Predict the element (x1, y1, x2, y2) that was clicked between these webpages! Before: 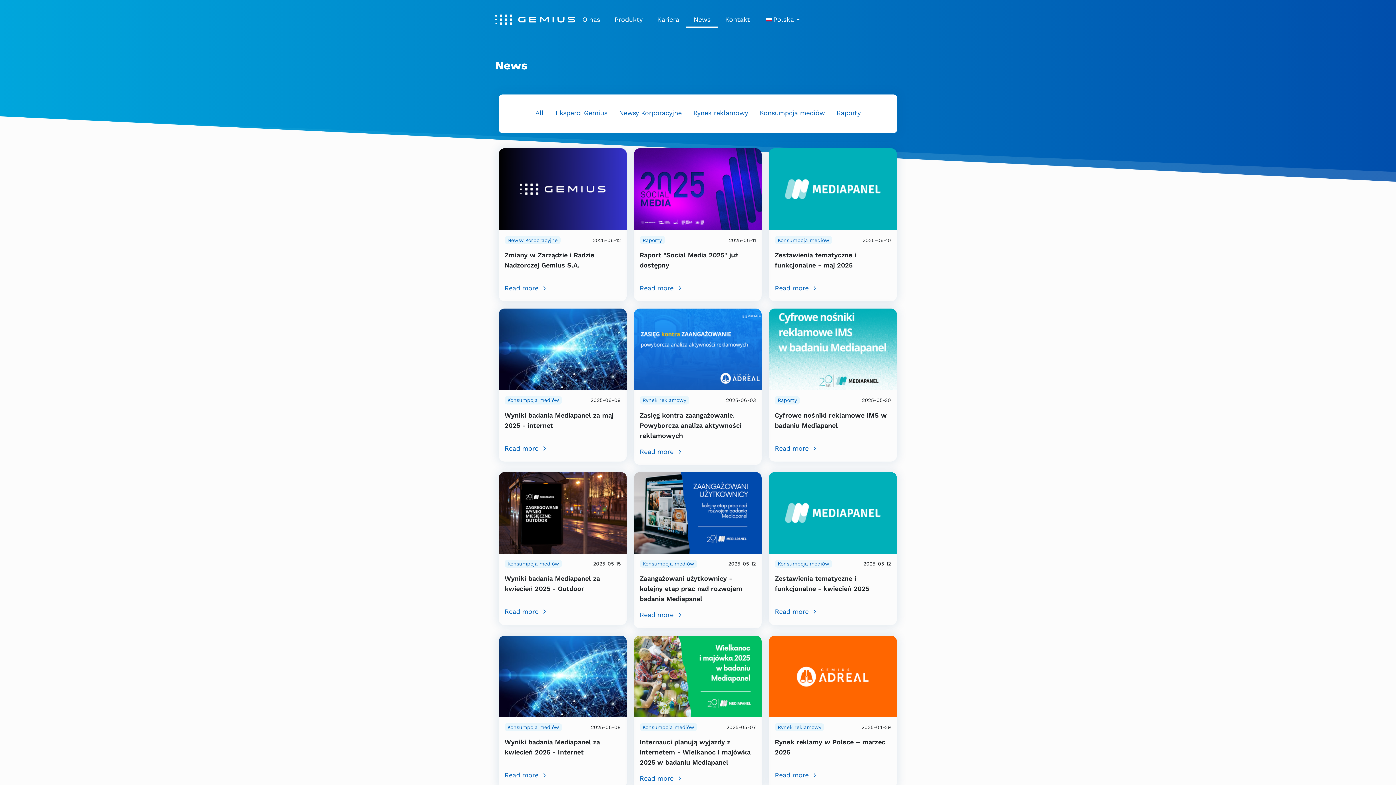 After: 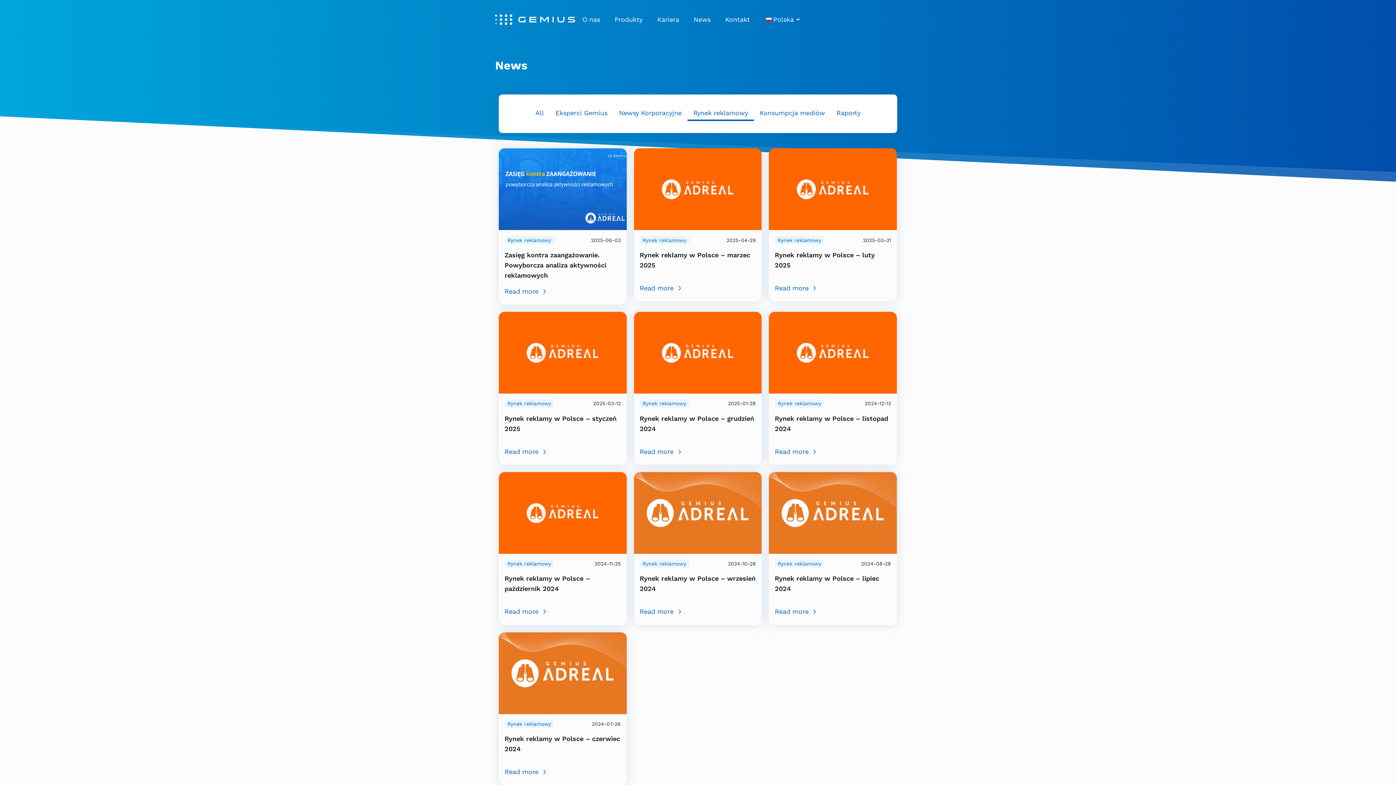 Action: label: Rynek reklamowy bbox: (639, 396, 689, 404)